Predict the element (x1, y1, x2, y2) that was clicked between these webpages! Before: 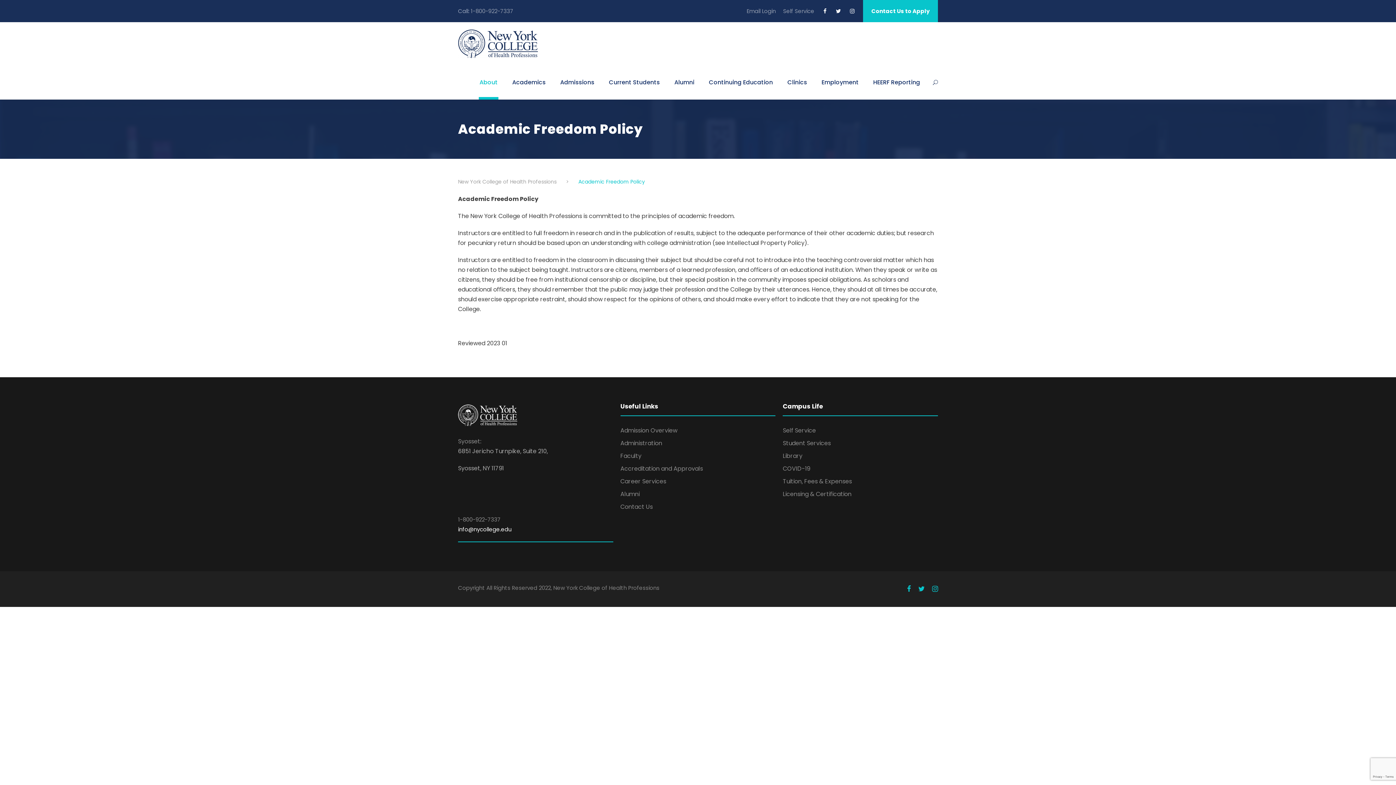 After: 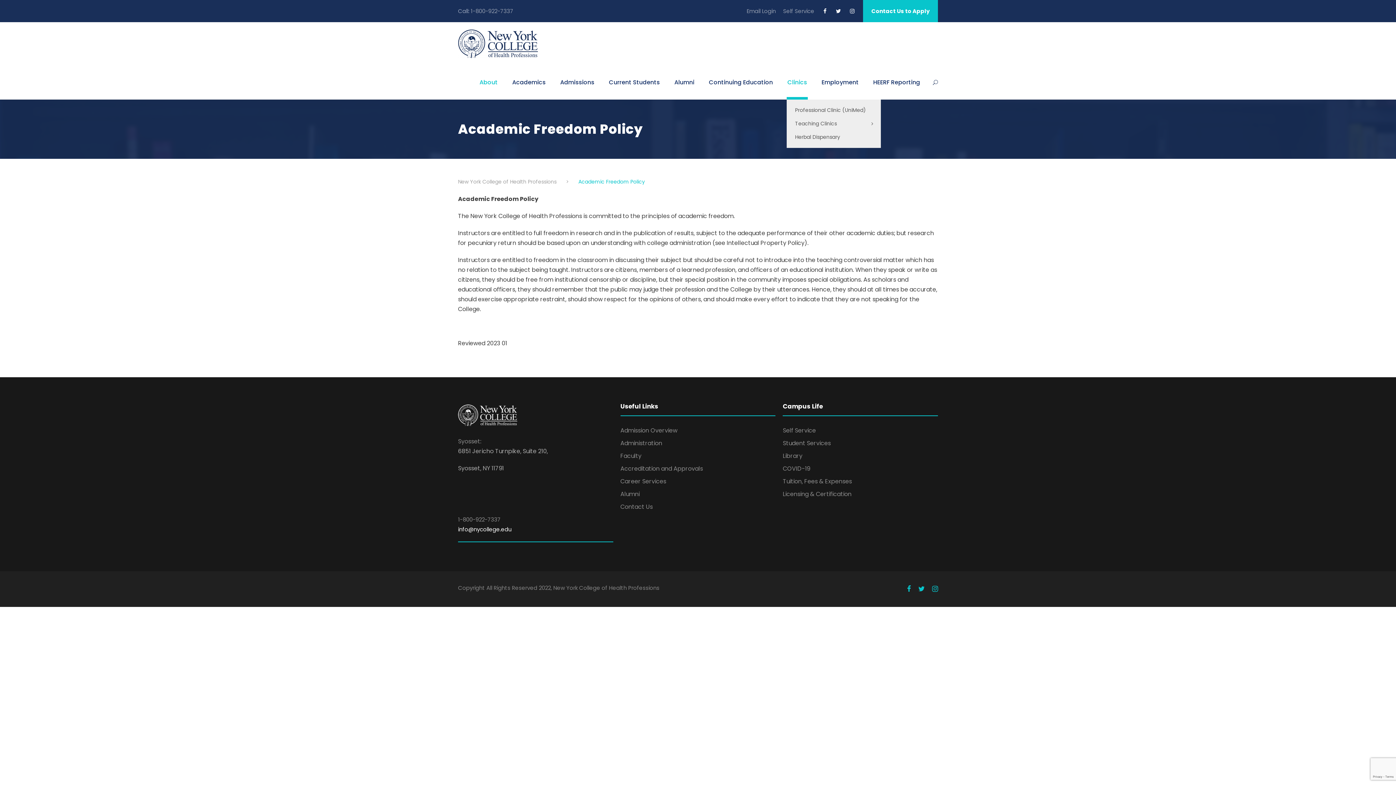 Action: bbox: (787, 77, 807, 99) label: Clinics